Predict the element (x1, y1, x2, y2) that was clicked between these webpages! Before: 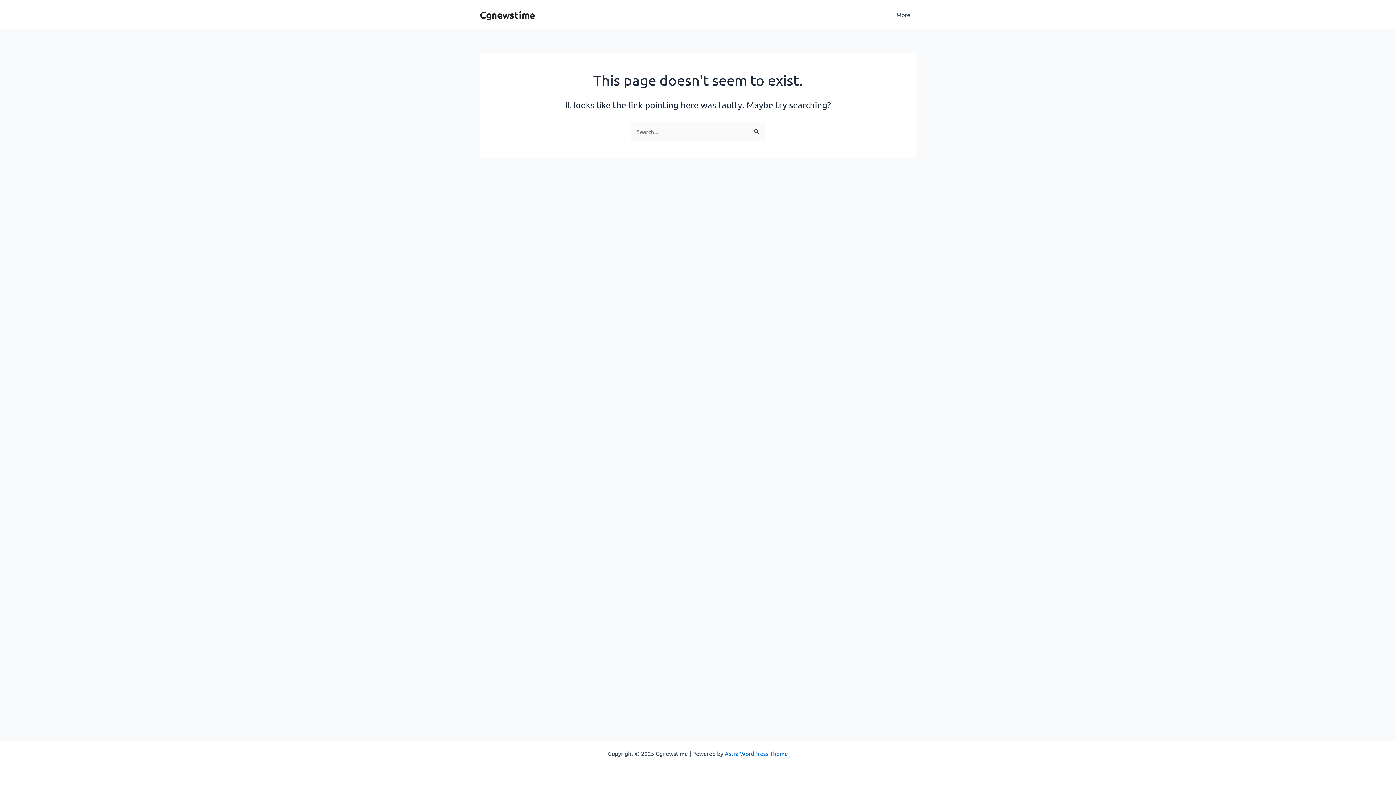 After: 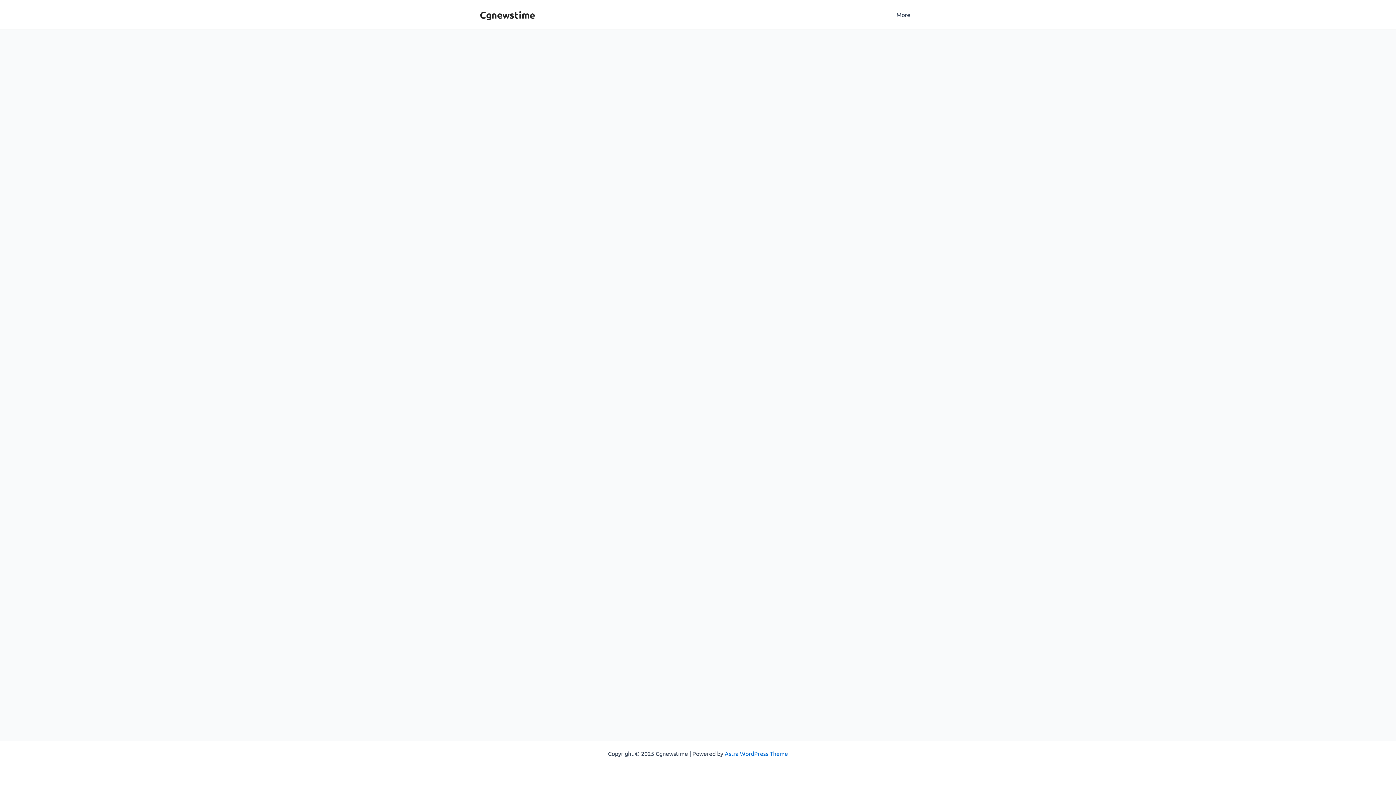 Action: label: Cgnewstime bbox: (480, 8, 535, 20)